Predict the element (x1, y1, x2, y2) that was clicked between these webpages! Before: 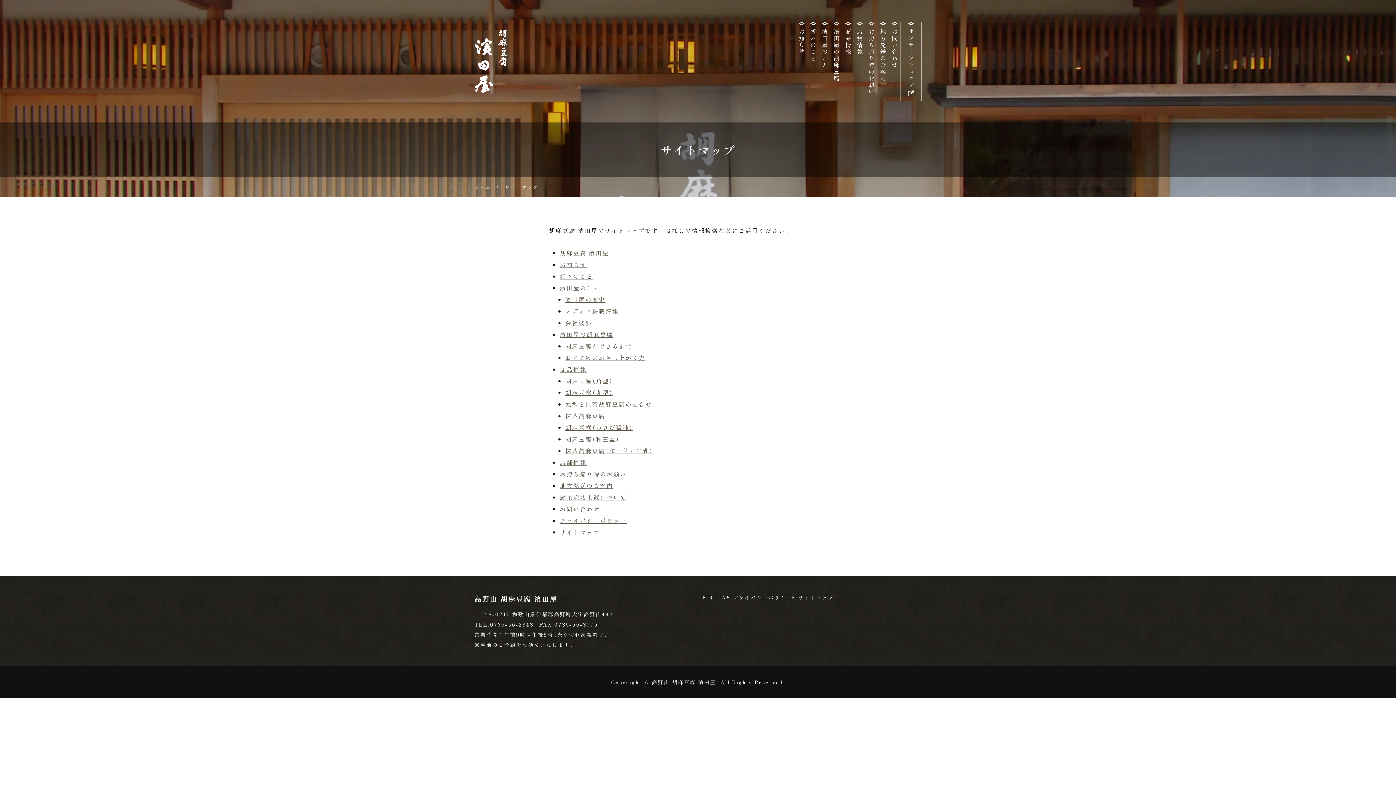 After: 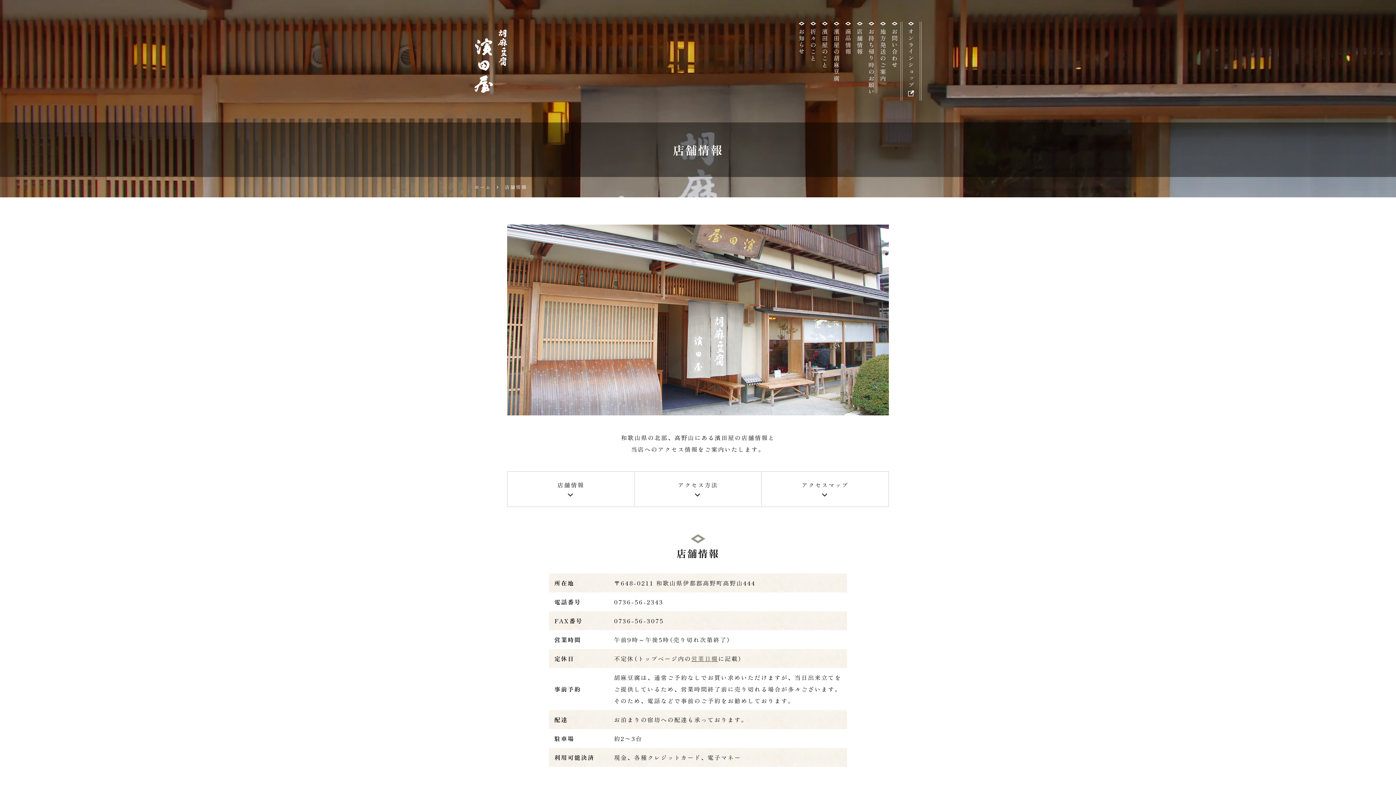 Action: label: 店舗情報 bbox: (560, 458, 586, 466)